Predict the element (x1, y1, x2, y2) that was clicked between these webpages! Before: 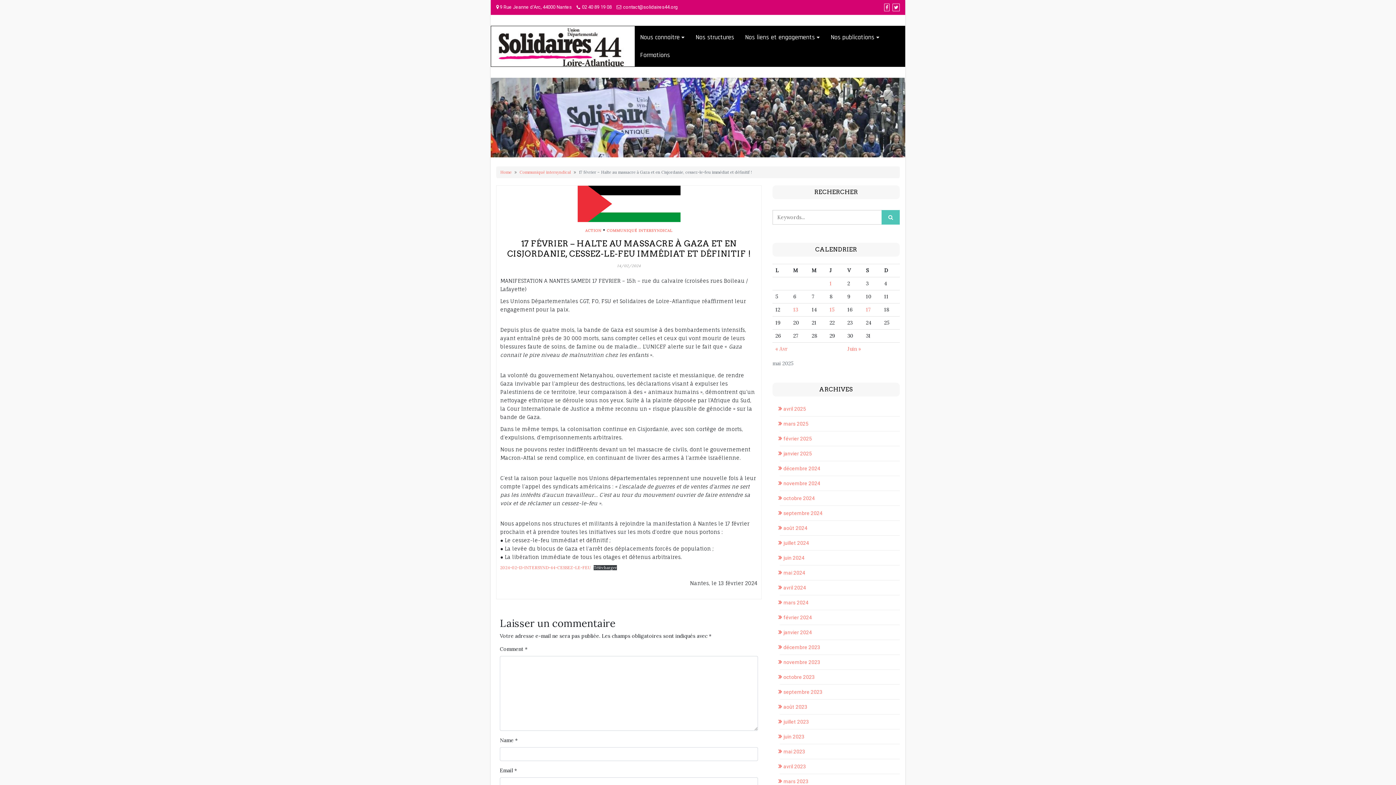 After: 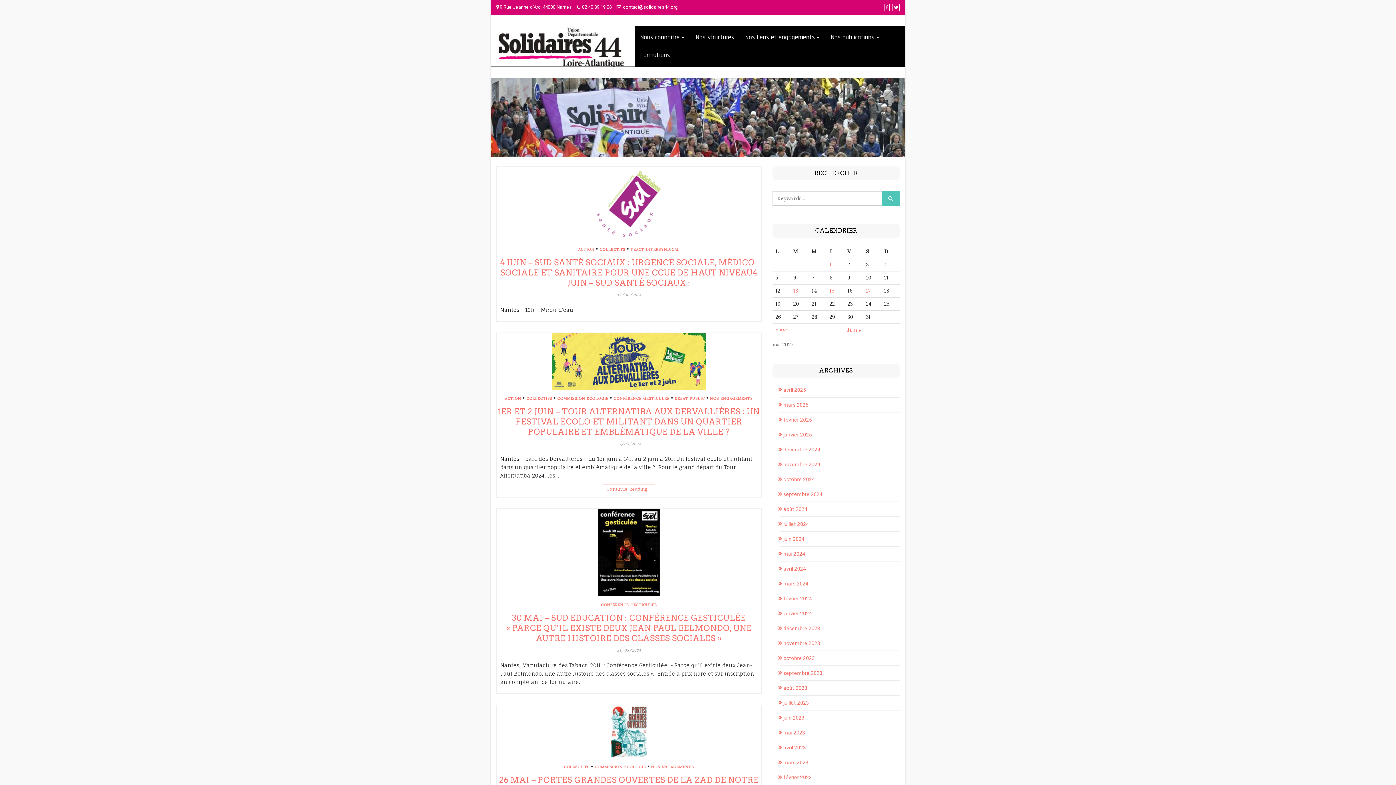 Action: label: mai 2024 bbox: (780, 570, 805, 576)